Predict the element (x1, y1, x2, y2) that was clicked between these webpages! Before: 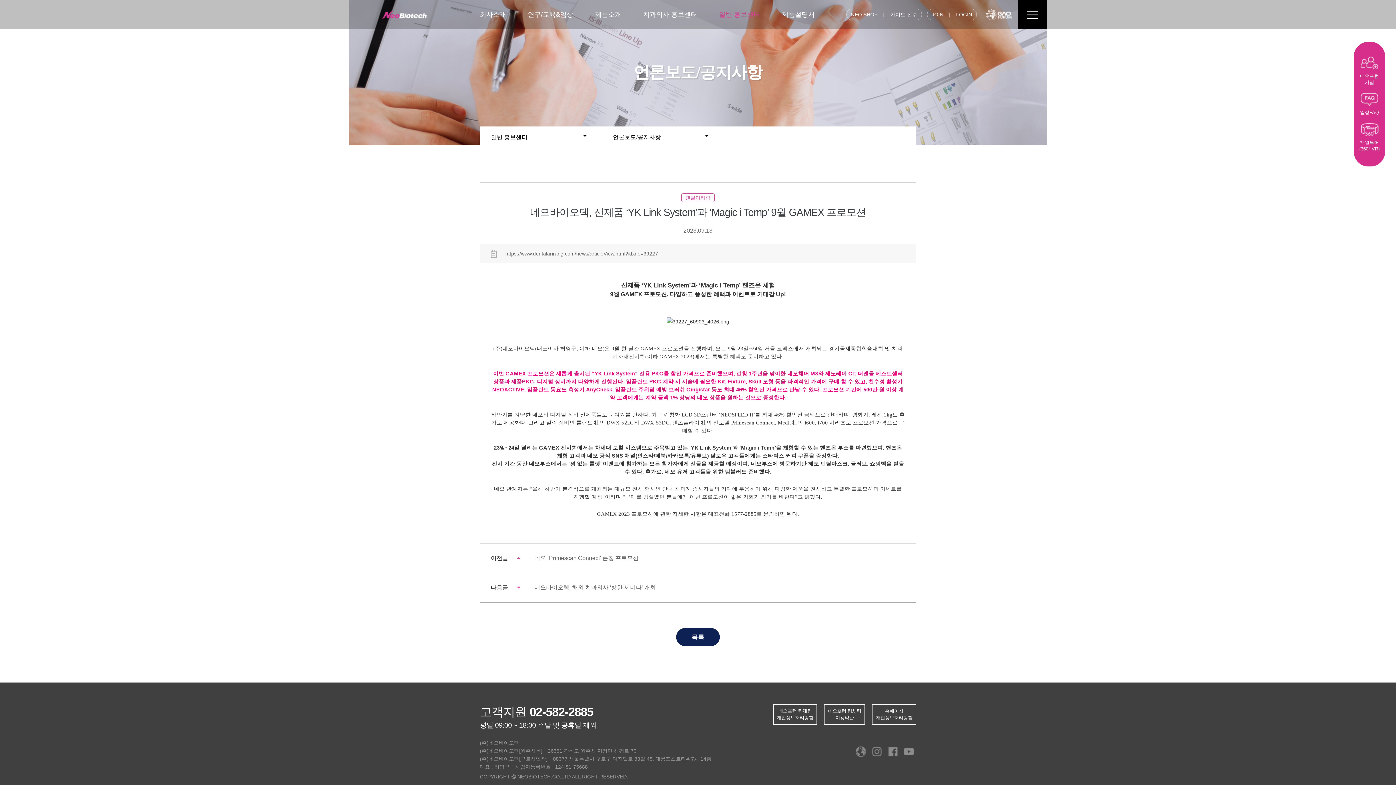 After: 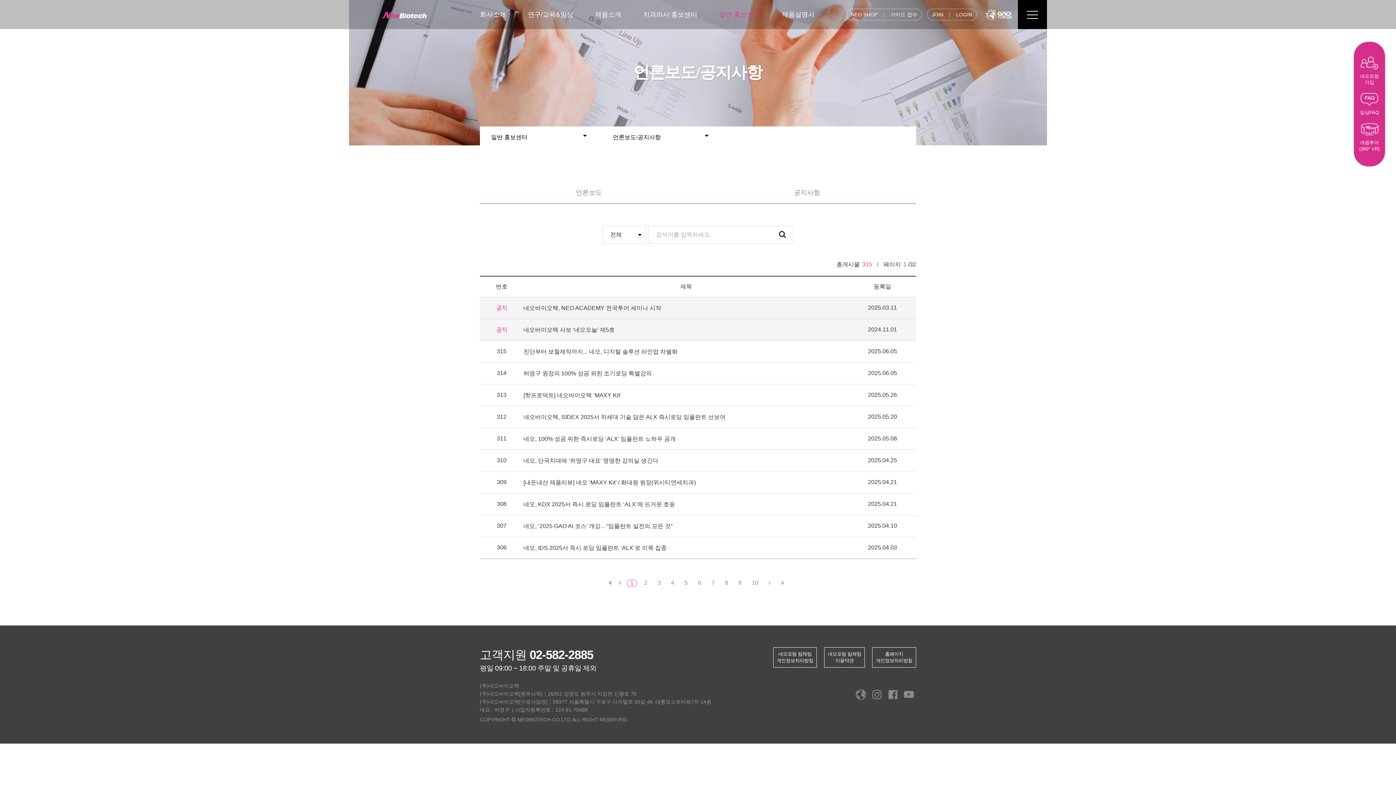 Action: bbox: (676, 628, 720, 646) label: 목록